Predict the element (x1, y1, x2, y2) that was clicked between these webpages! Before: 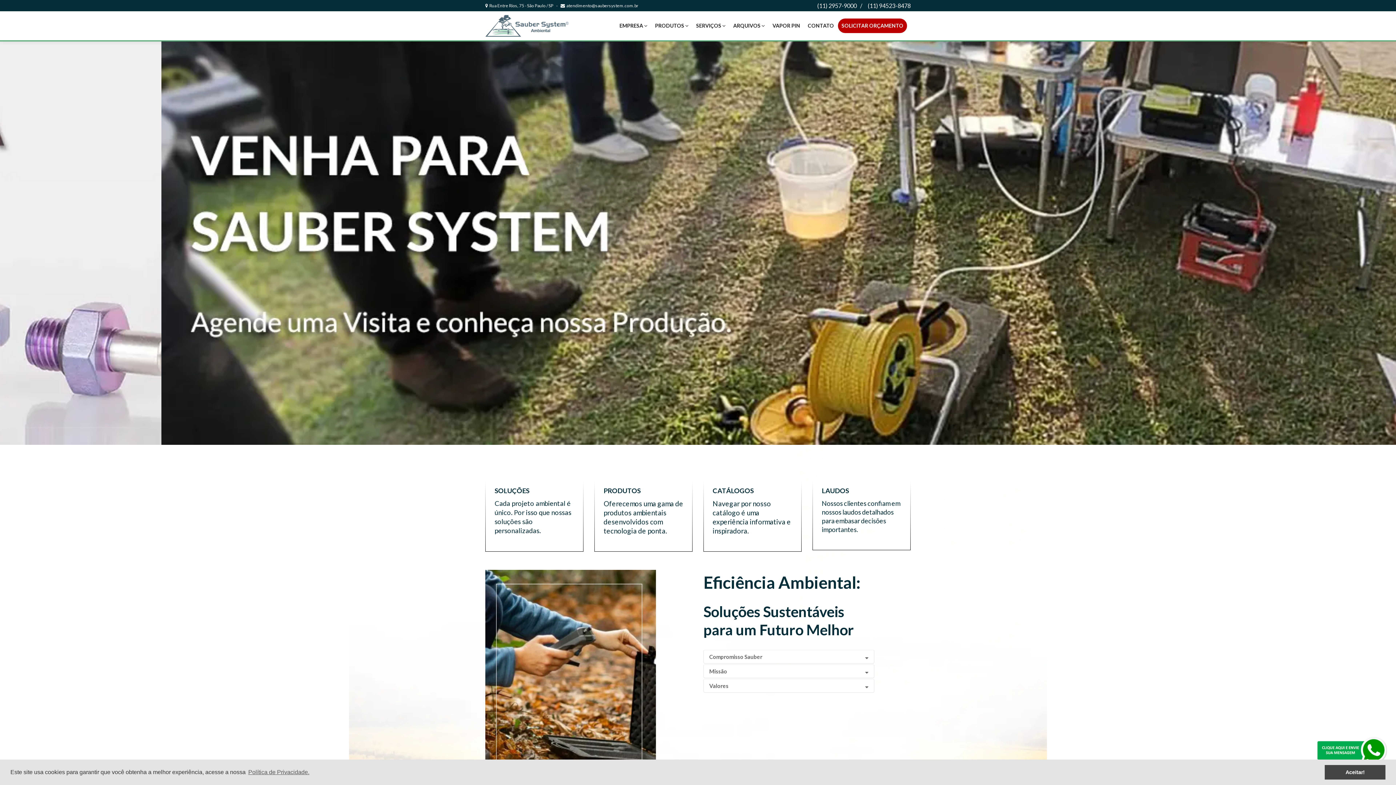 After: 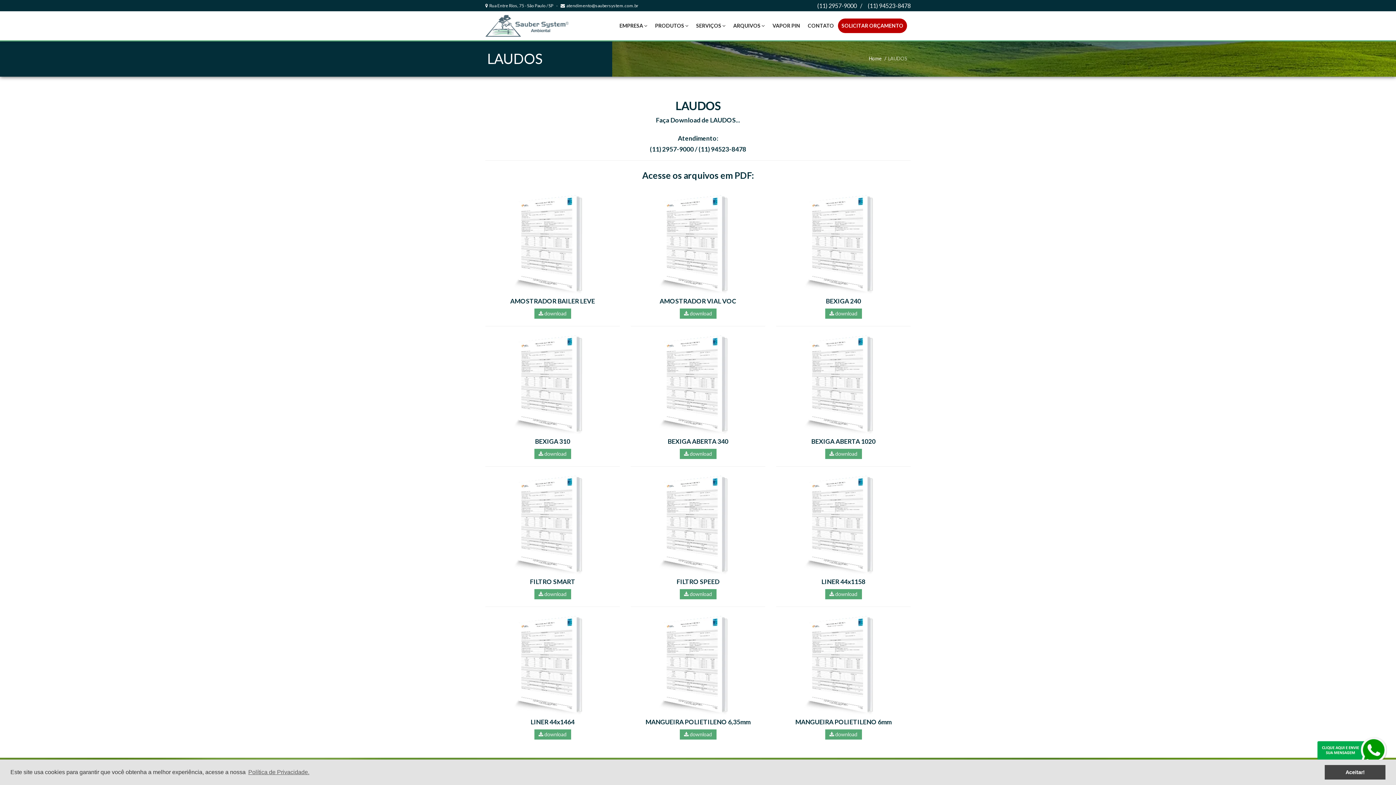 Action: label: LAUDOS

Nossos clientes confiam em nossos laudos detalhados para embasar decisões importantes.


 bbox: (822, 486, 901, 545)